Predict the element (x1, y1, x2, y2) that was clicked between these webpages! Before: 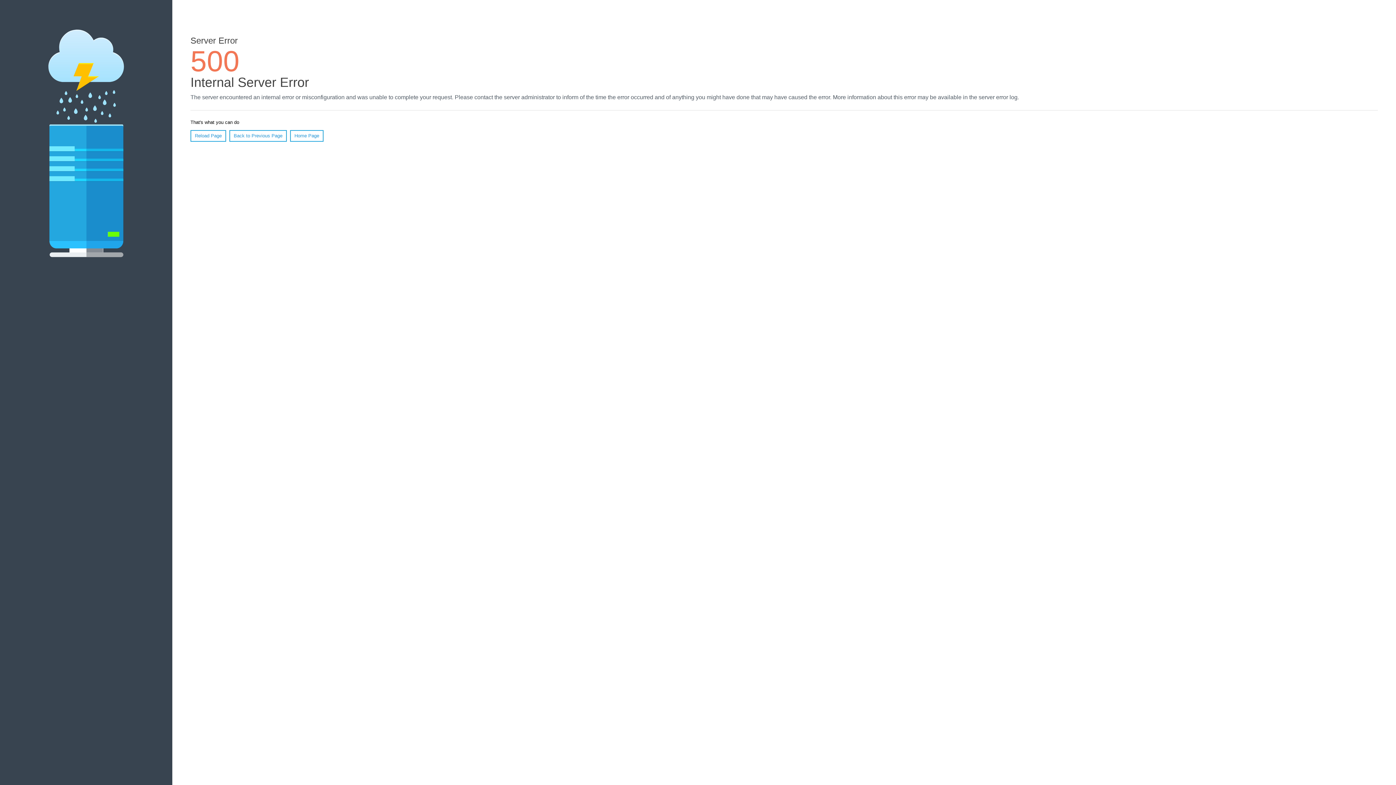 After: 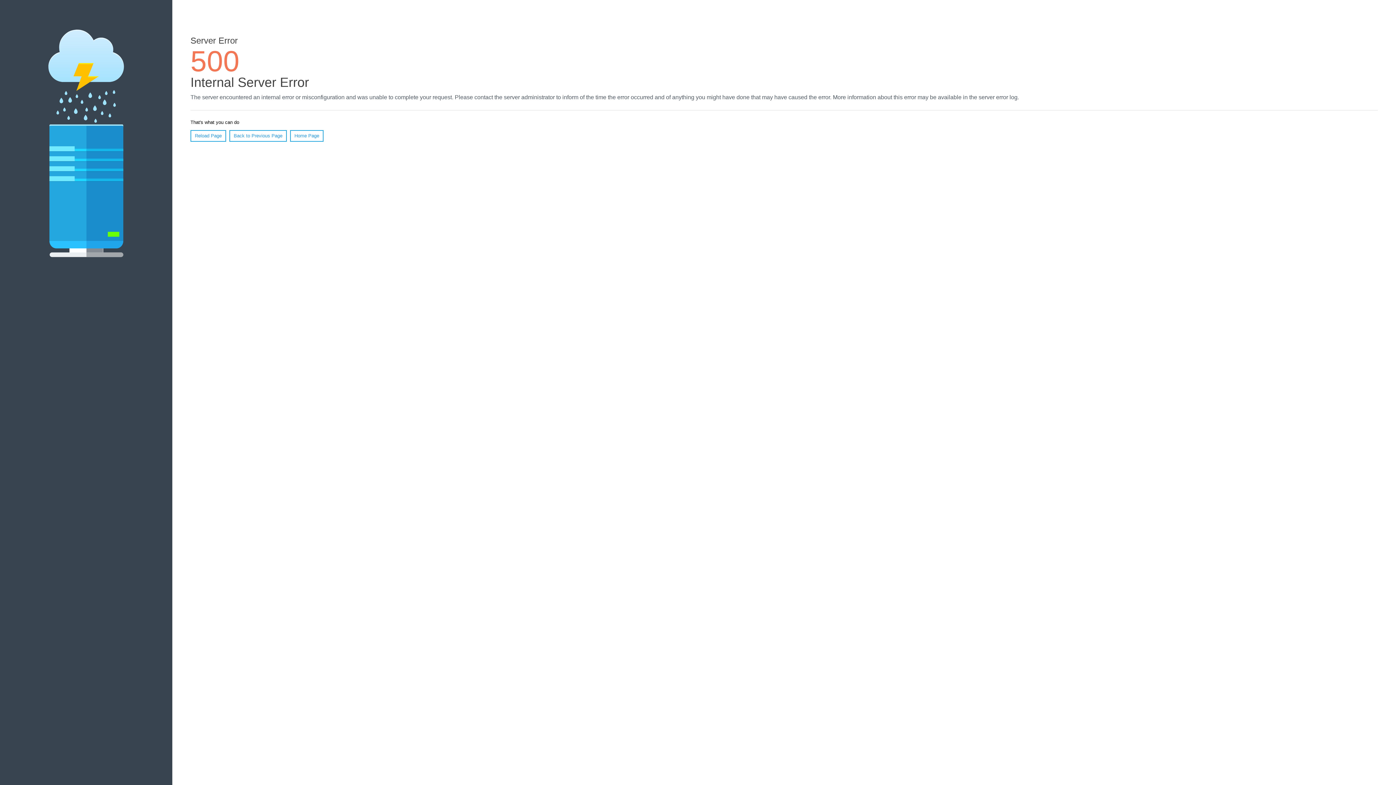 Action: bbox: (190, 130, 226, 141) label: Reload Page